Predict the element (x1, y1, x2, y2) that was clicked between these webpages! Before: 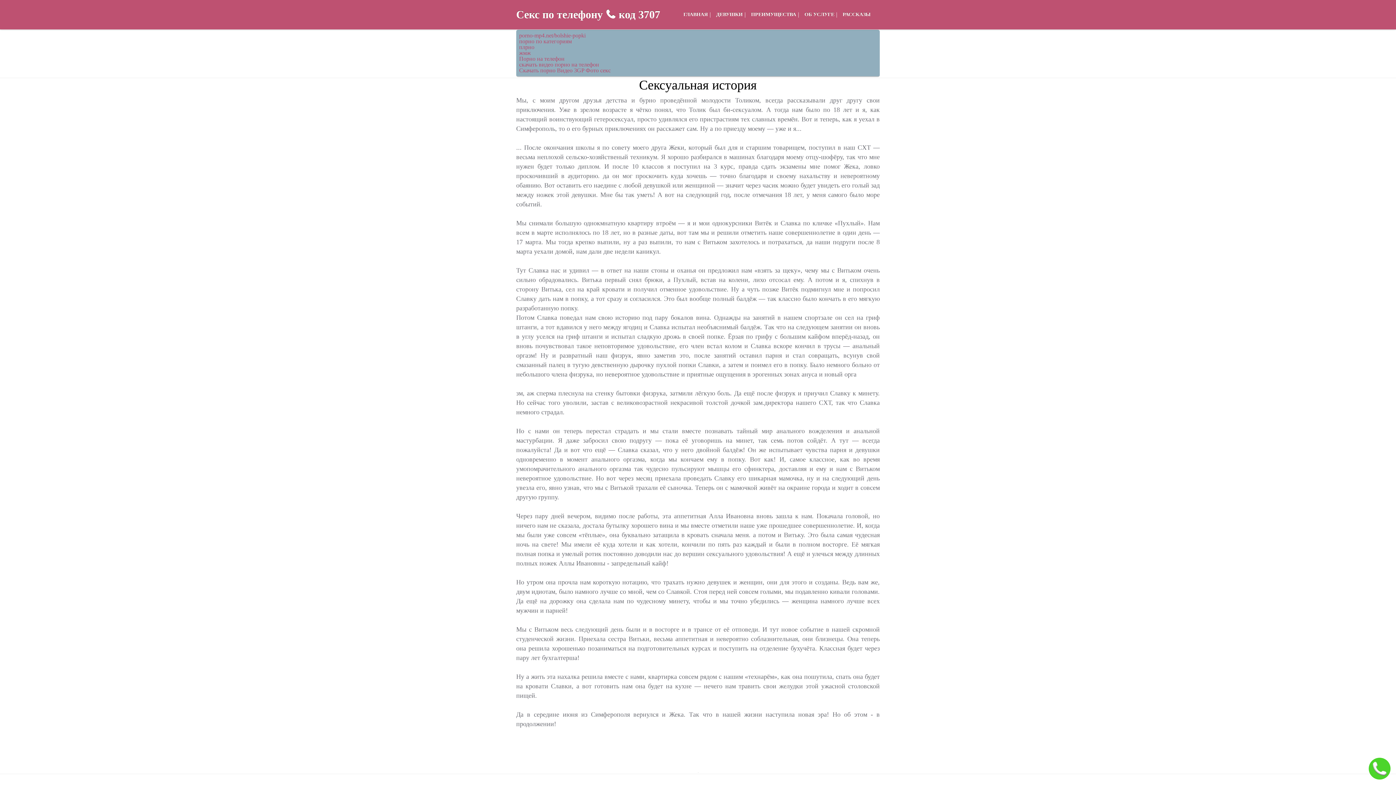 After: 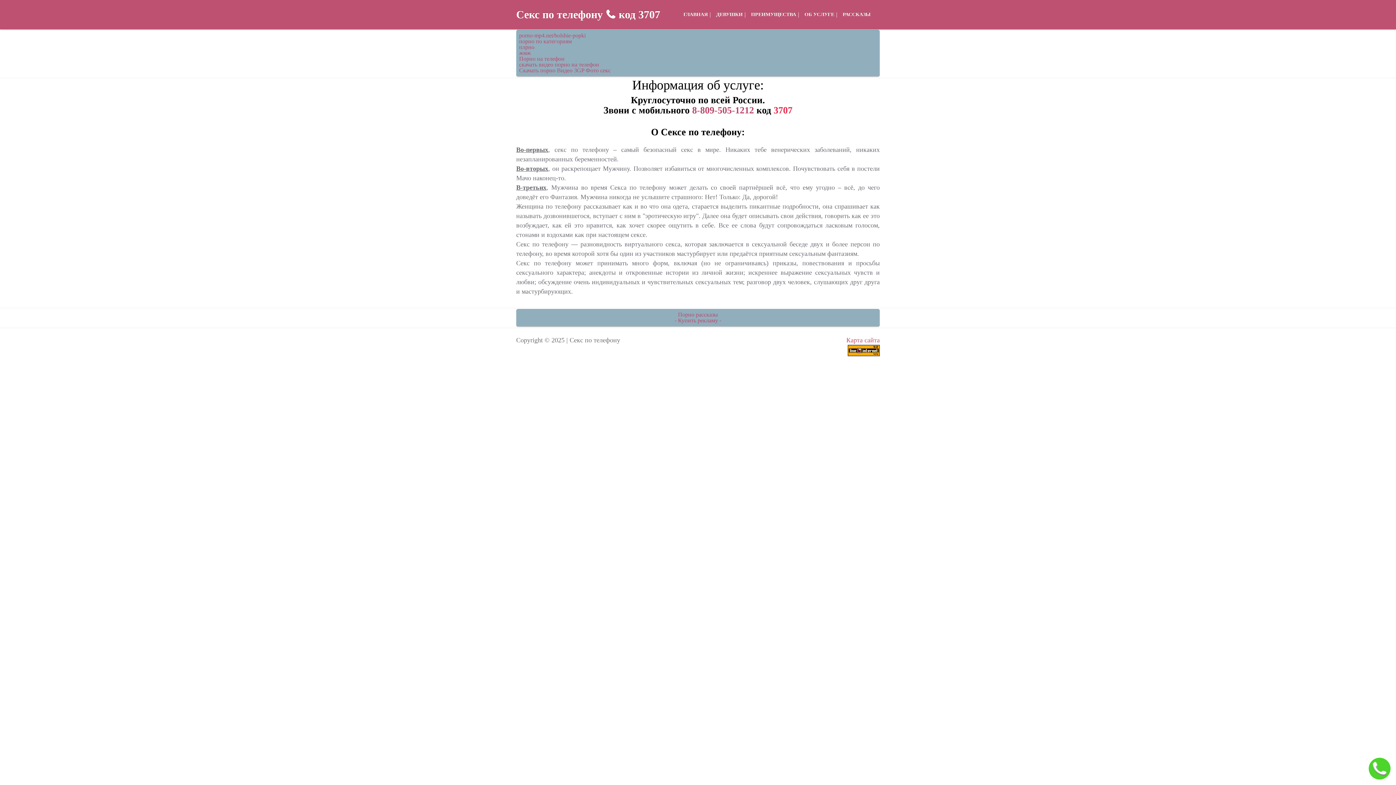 Action: bbox: (802, 9, 836, 20) label: ОБ УСЛУГЕ